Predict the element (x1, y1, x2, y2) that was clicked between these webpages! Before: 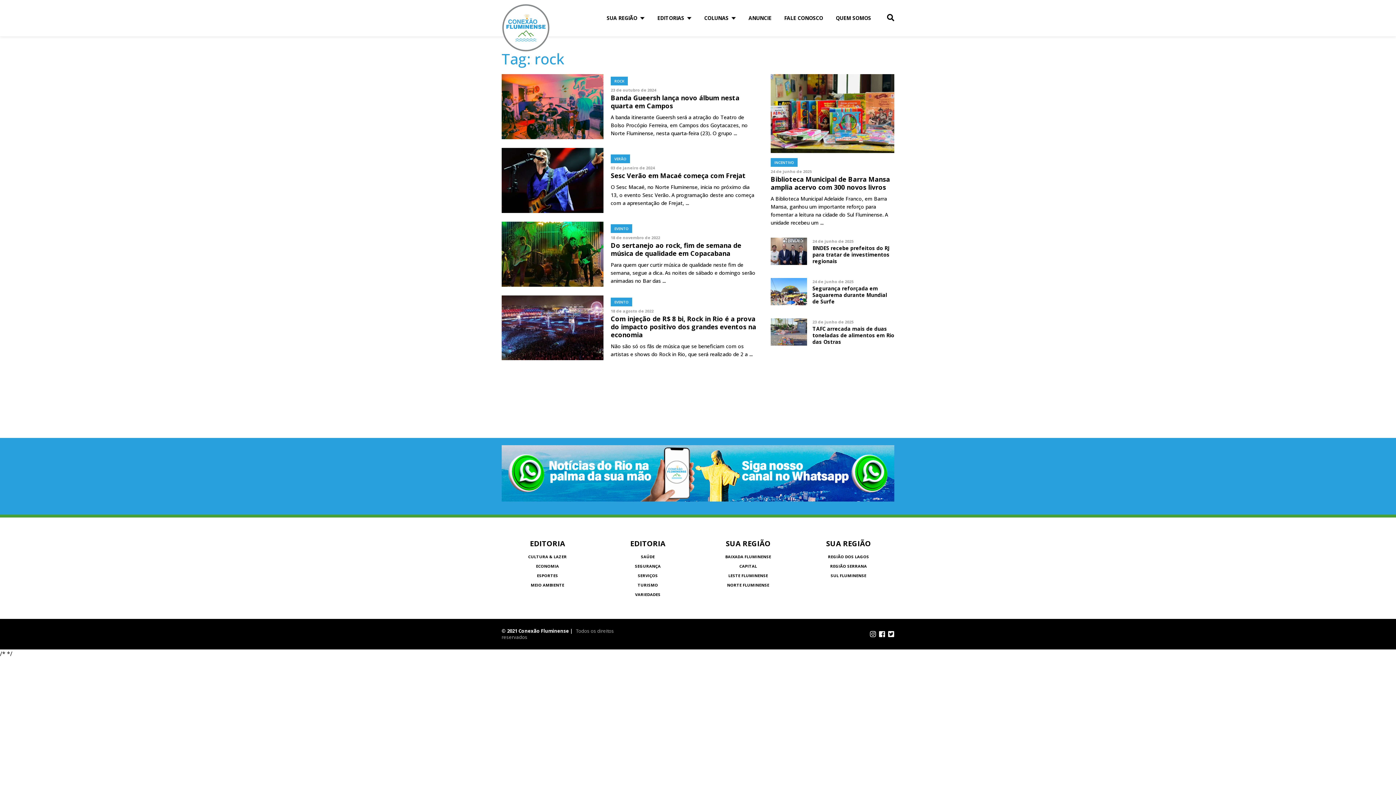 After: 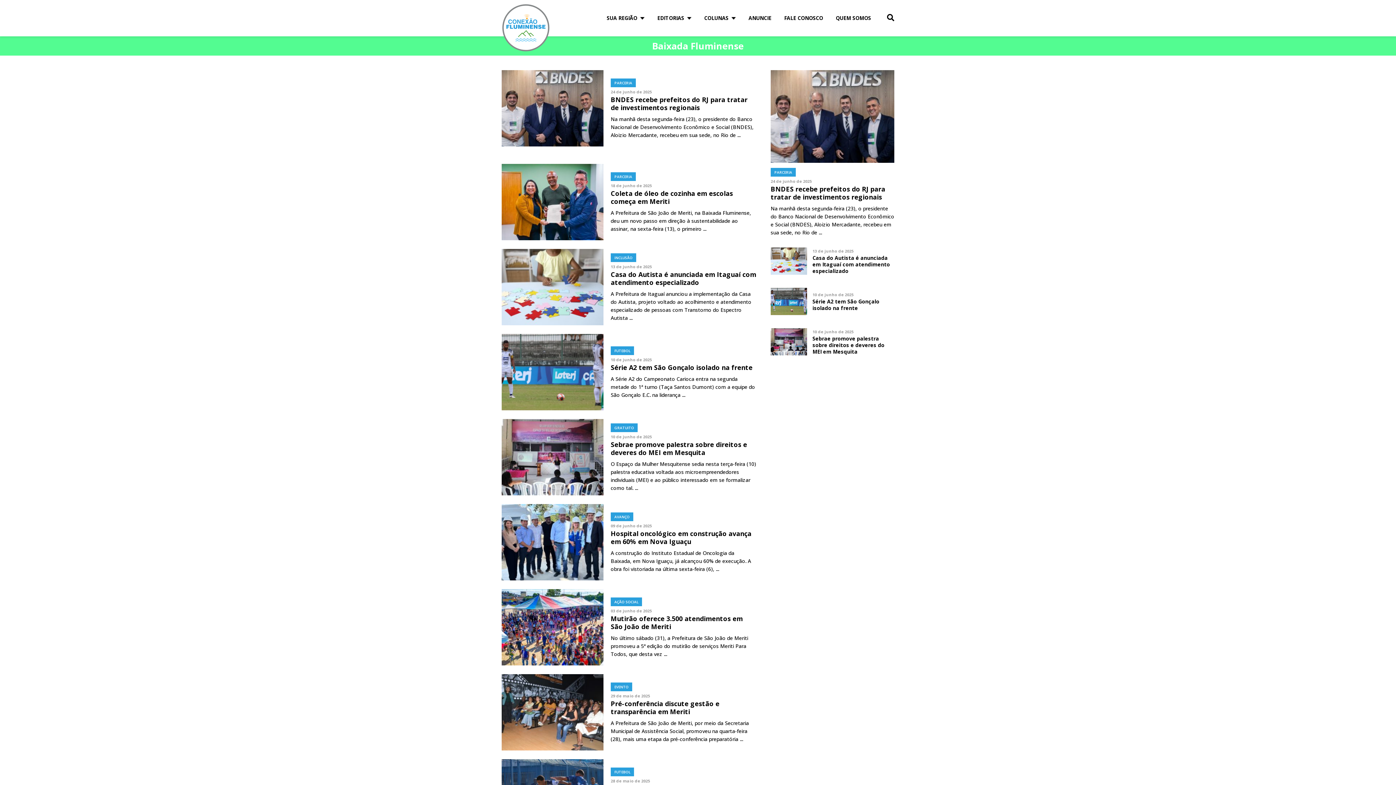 Action: label: BAIXADA FLUMINENSE bbox: (725, 552, 771, 561)